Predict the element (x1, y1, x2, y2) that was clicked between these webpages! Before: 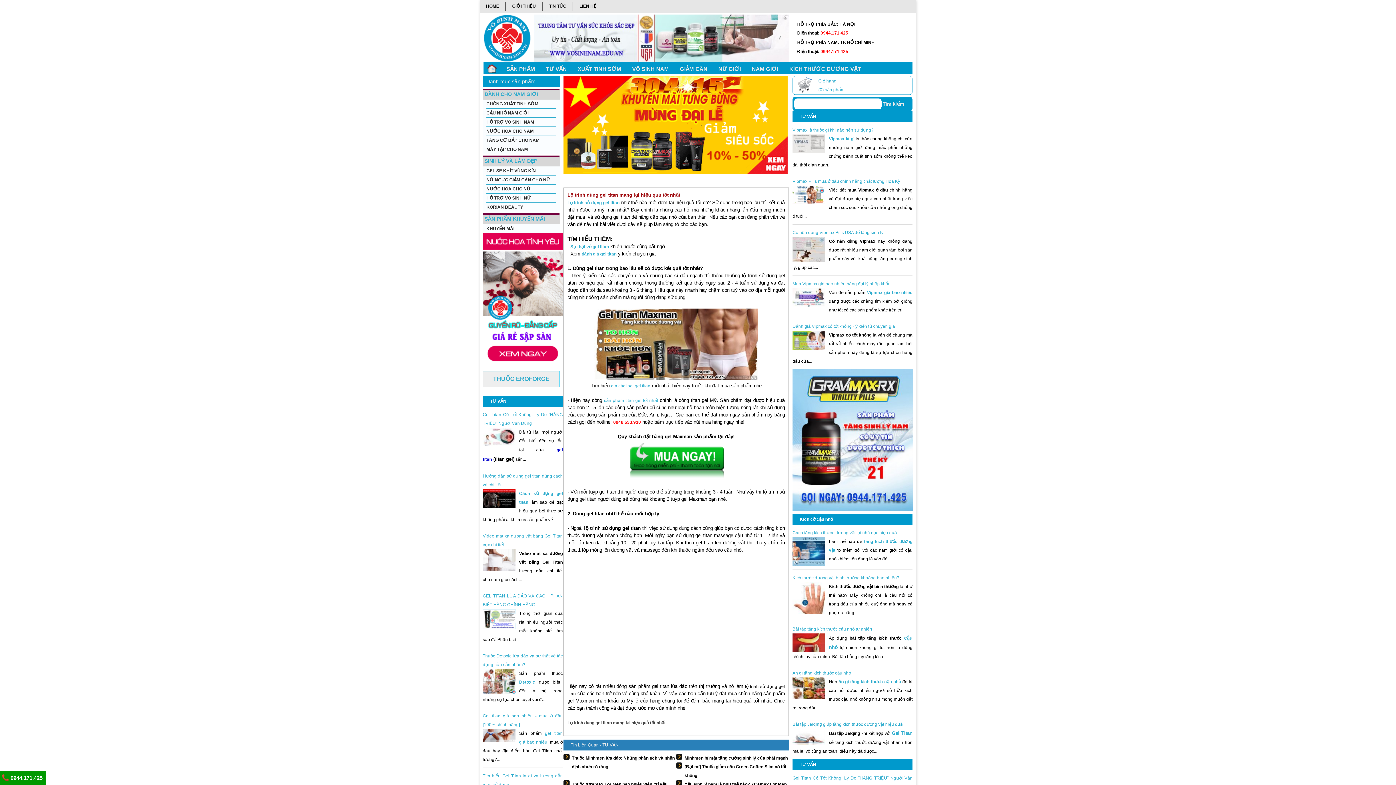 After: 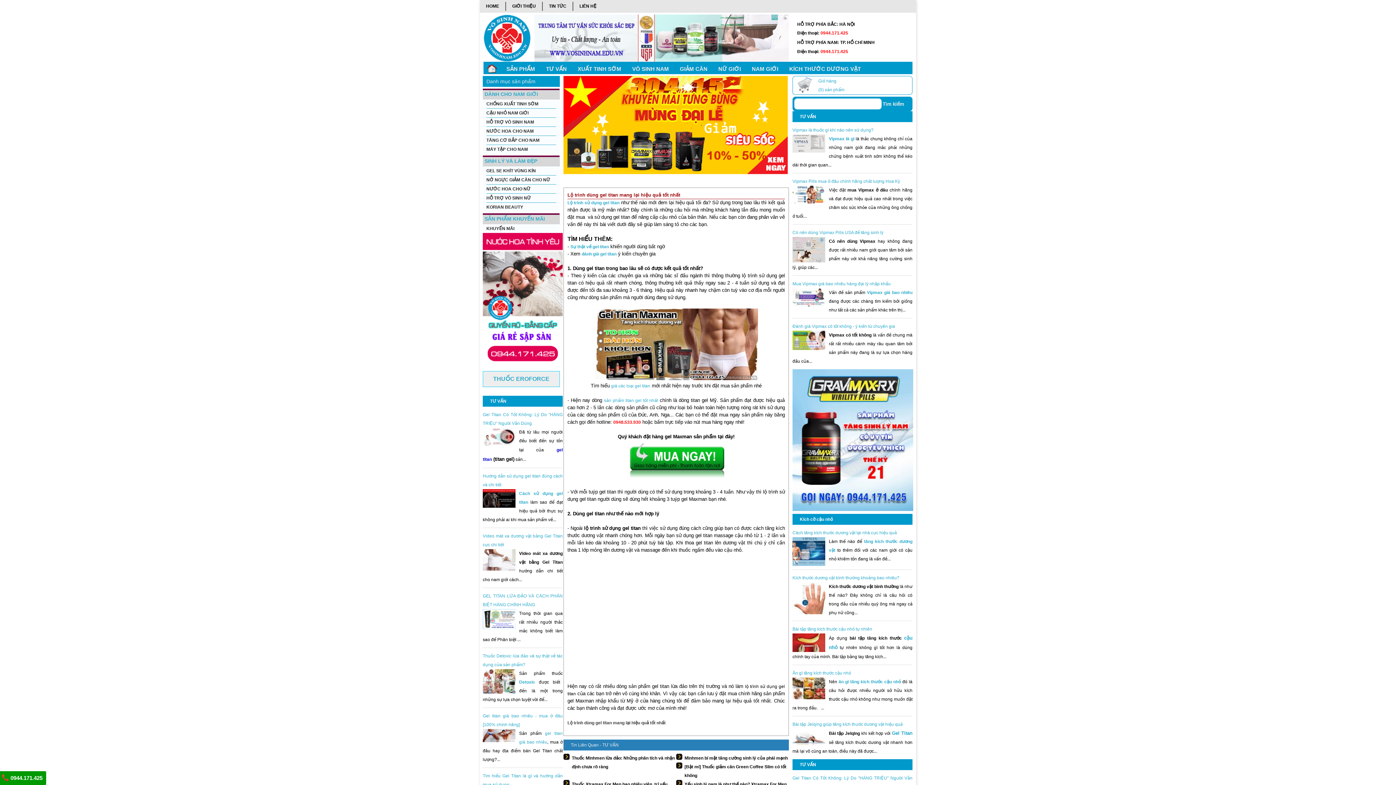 Action: label: DÀNH CHO NAM GIỚI bbox: (482, 88, 560, 99)